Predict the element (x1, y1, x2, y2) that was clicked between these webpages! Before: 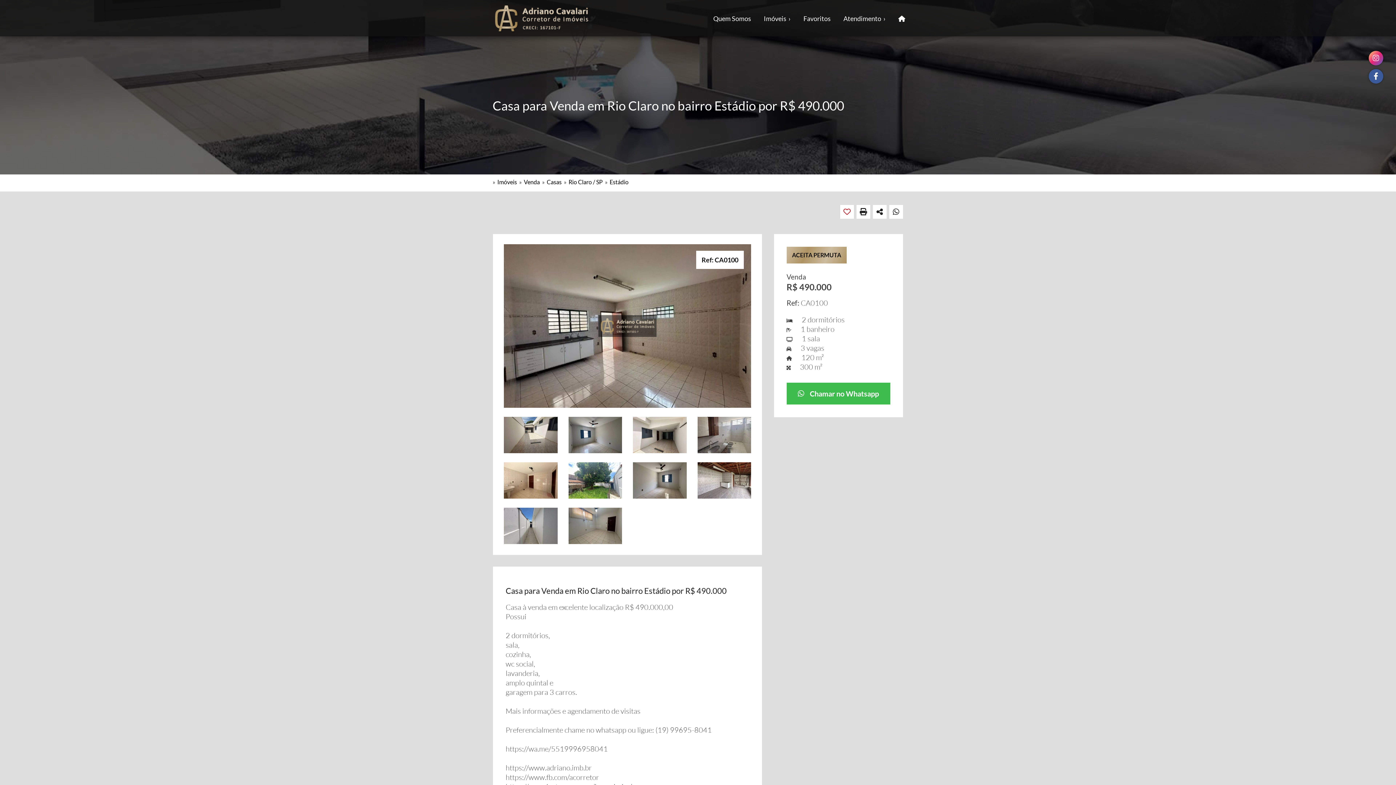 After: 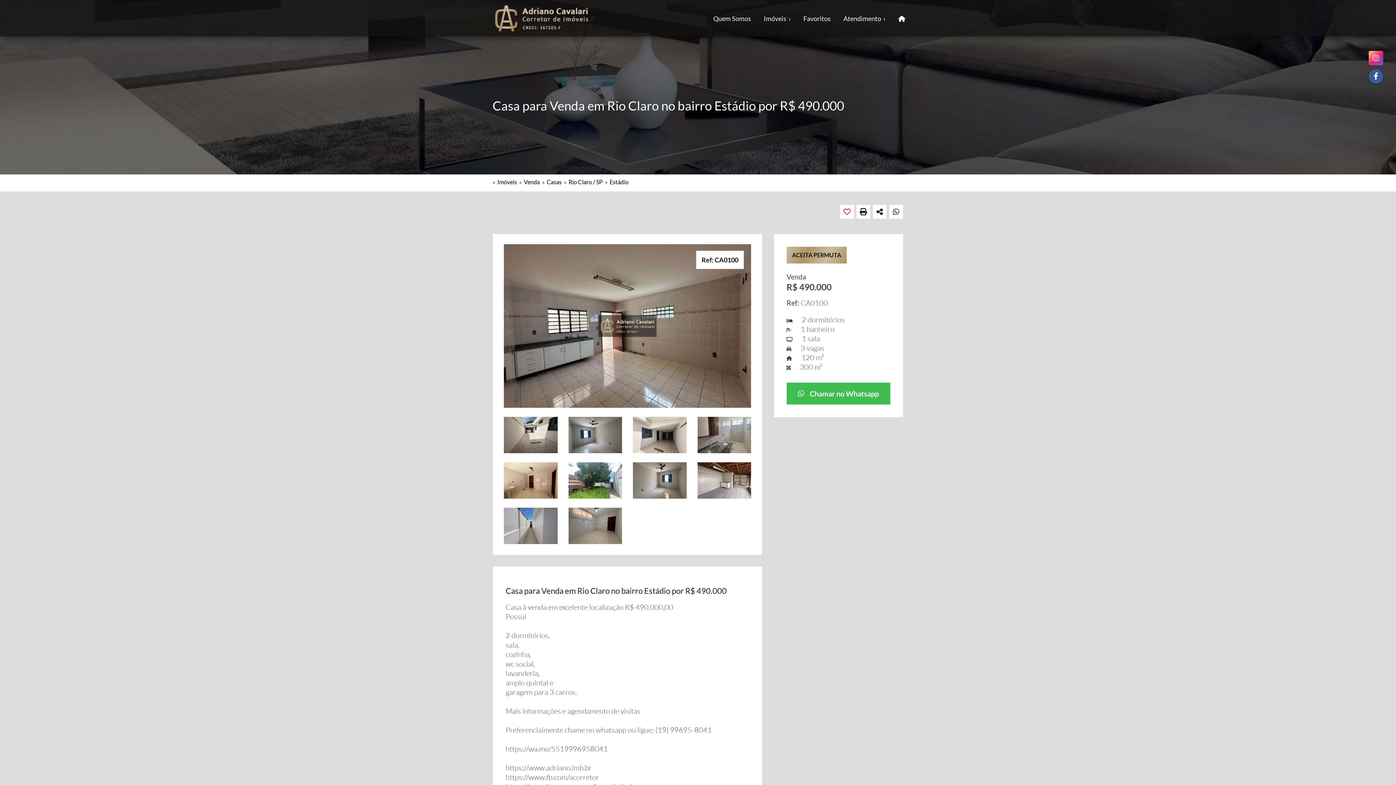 Action: bbox: (1369, 52, 1383, 61)